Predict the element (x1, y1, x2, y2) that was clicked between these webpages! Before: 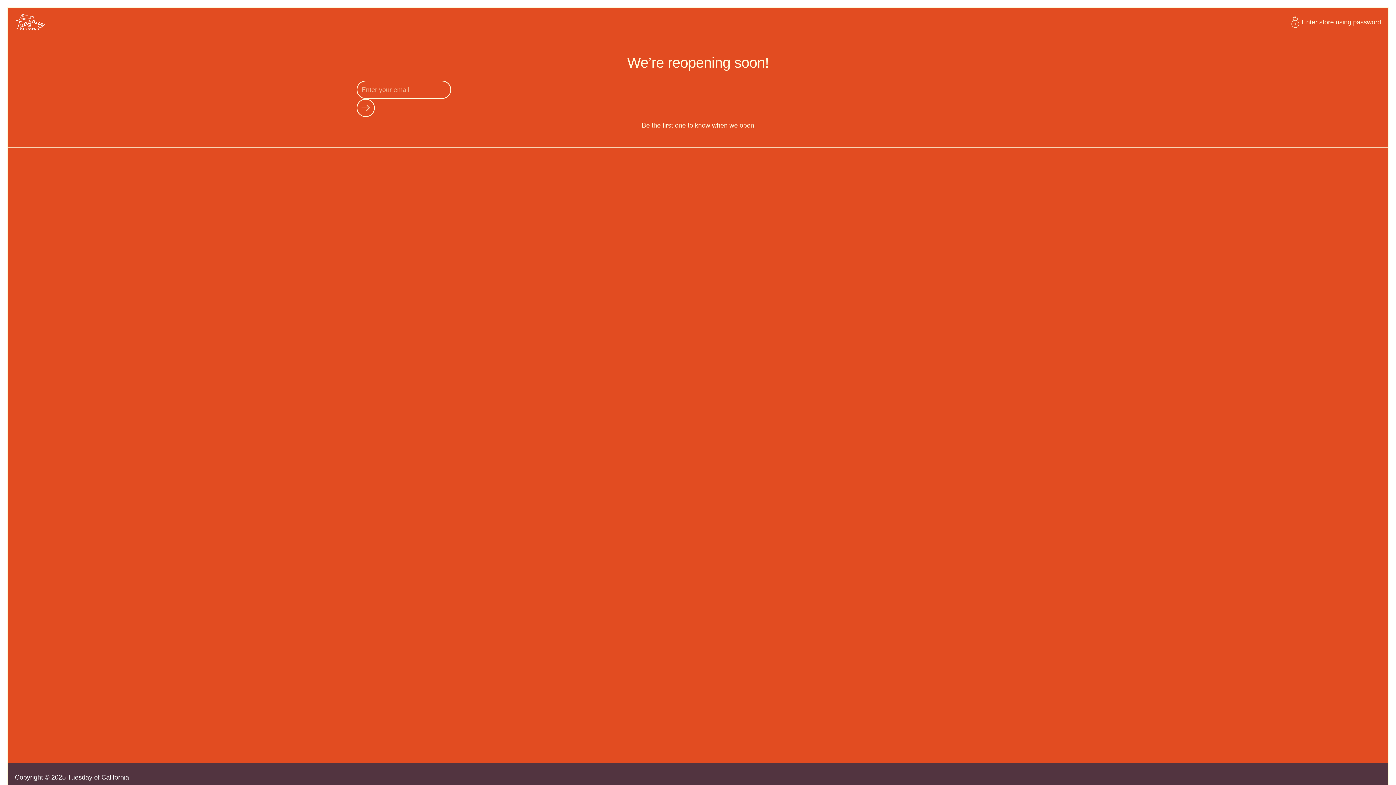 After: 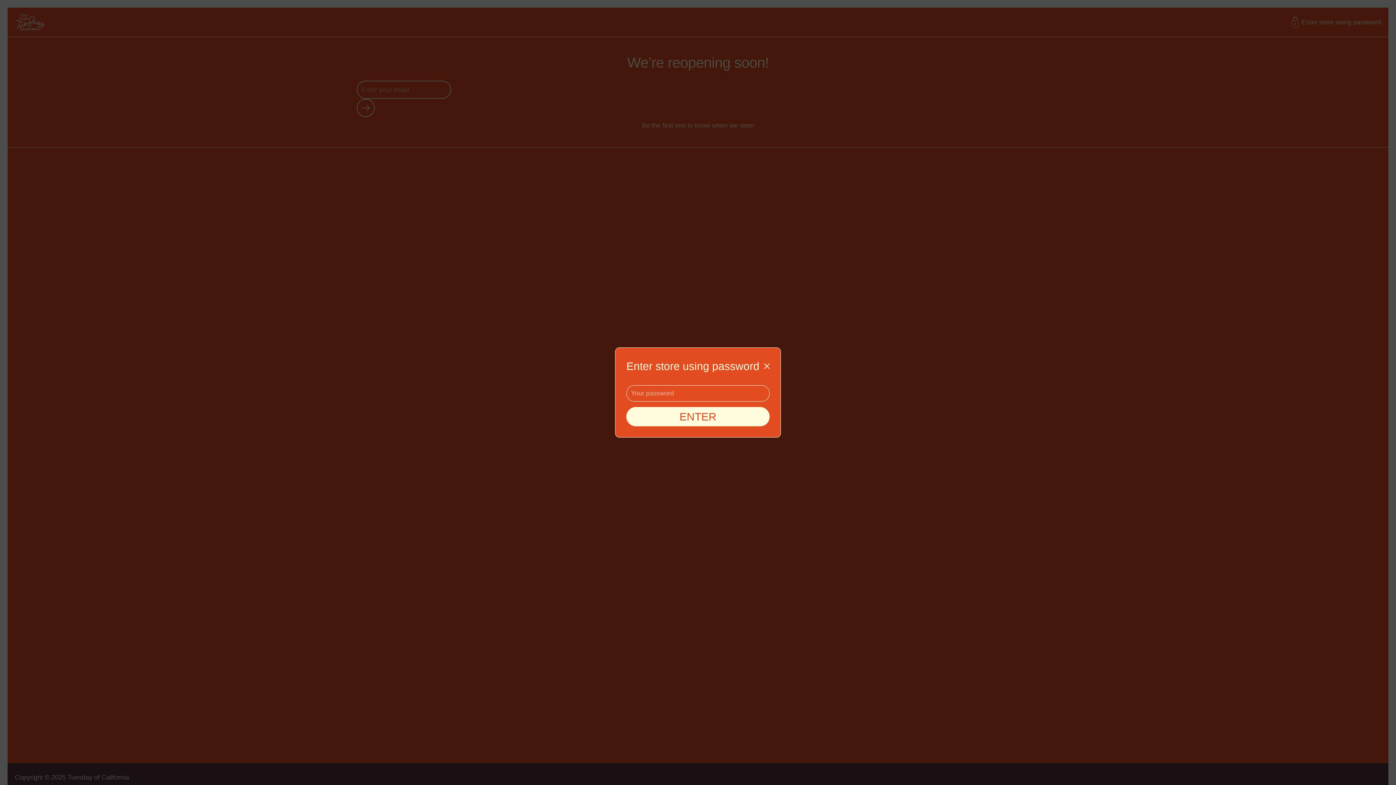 Action: label: Enter store using password bbox: (1281, 7, 1388, 36)